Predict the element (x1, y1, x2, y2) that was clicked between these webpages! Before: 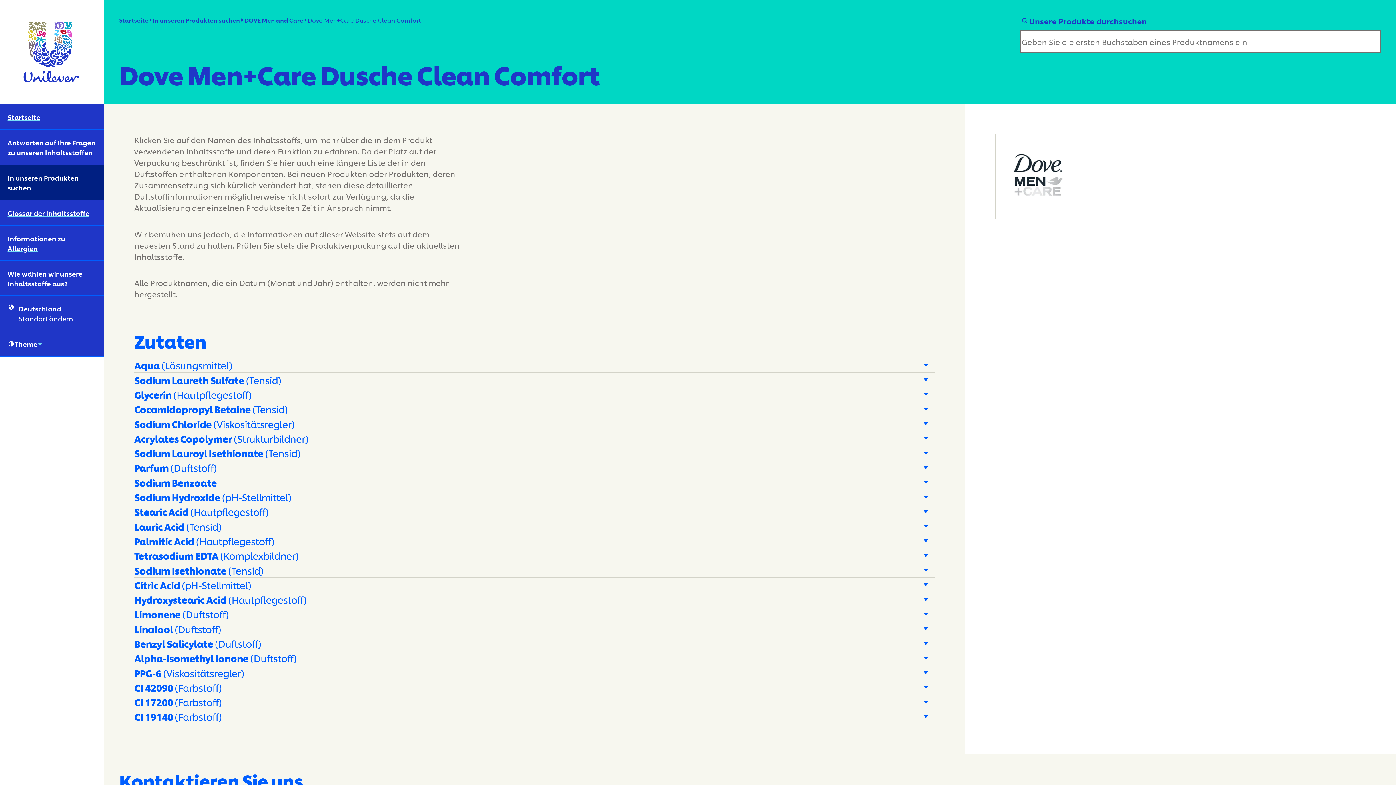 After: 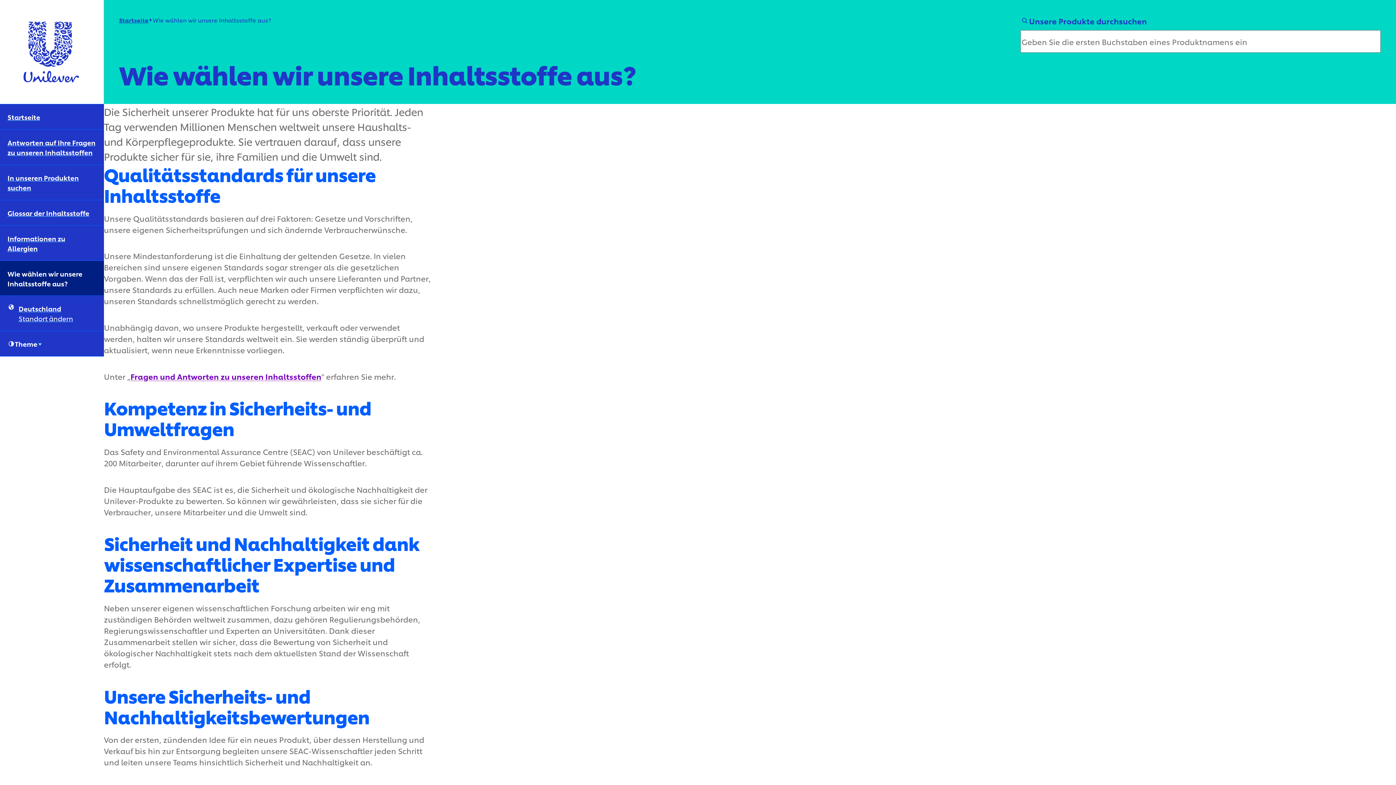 Action: bbox: (0, 261, 104, 295) label: Wie wählen wir unsere Inhaltsstoffe aus? (6 of 6)